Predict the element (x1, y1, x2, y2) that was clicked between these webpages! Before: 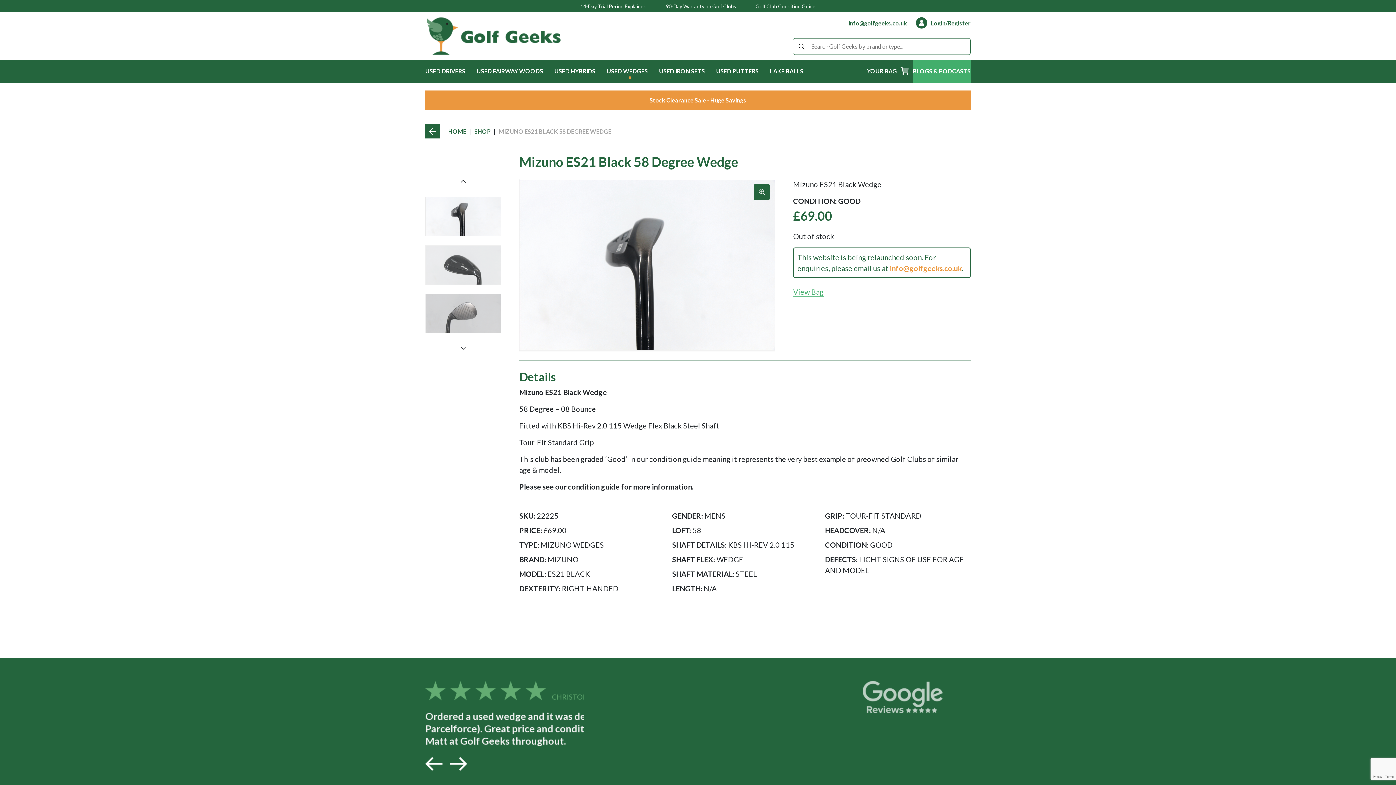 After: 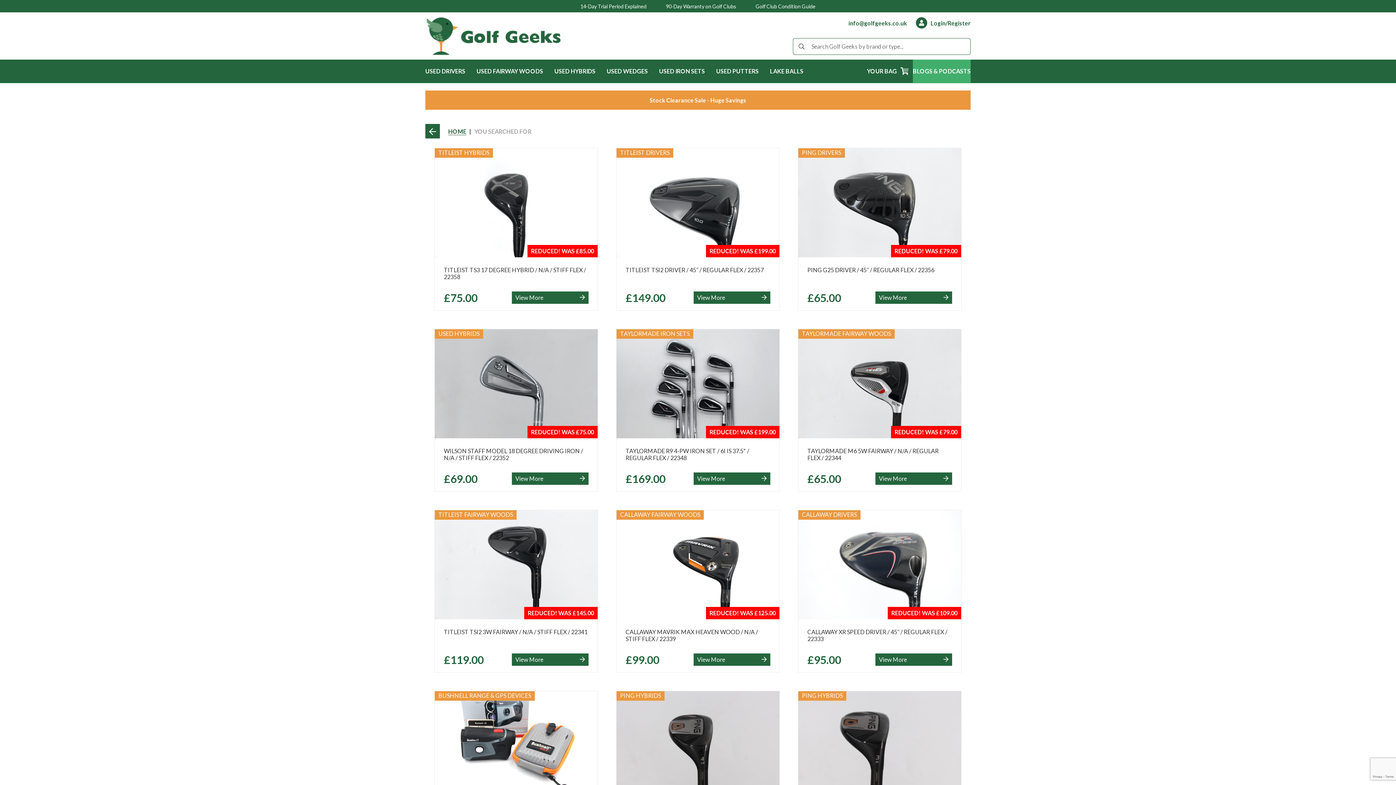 Action: bbox: (796, 38, 806, 54)